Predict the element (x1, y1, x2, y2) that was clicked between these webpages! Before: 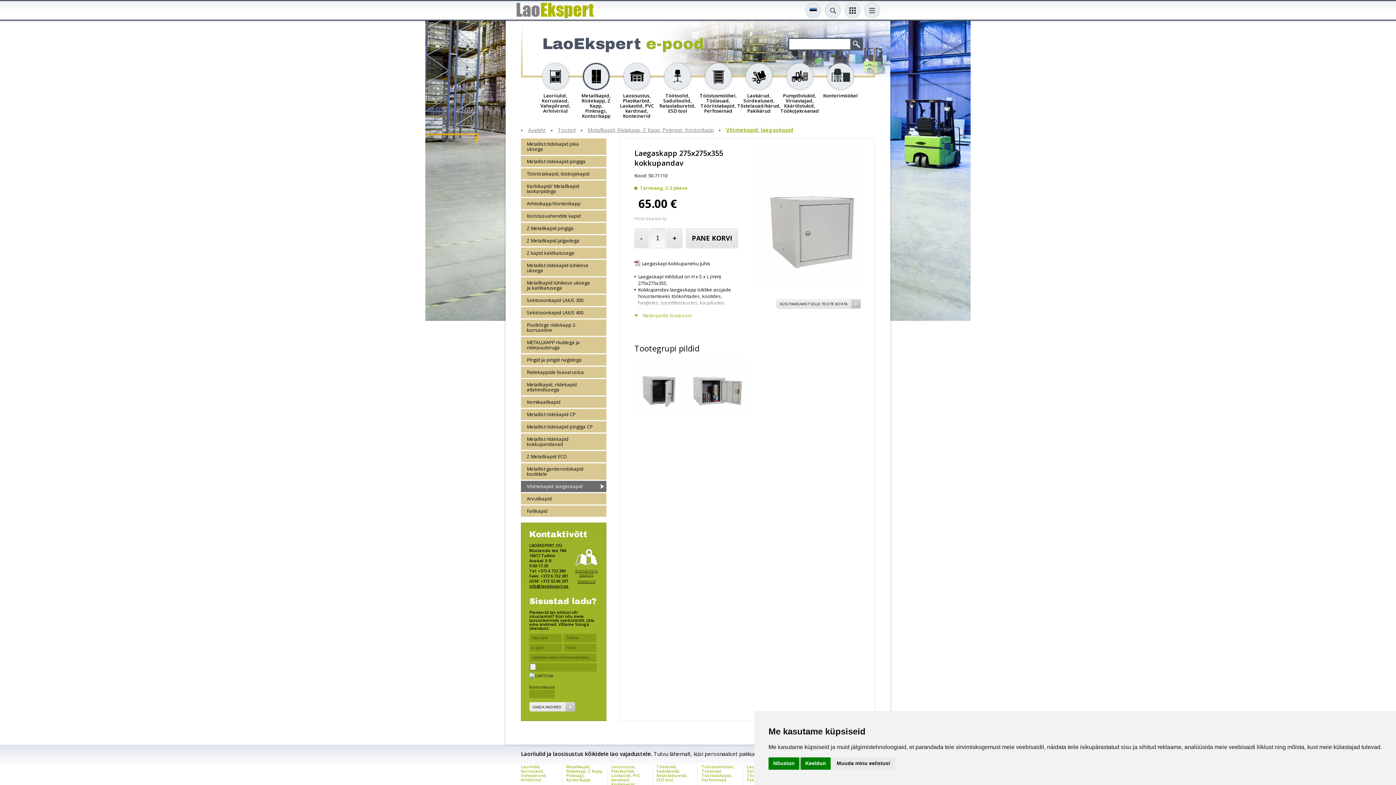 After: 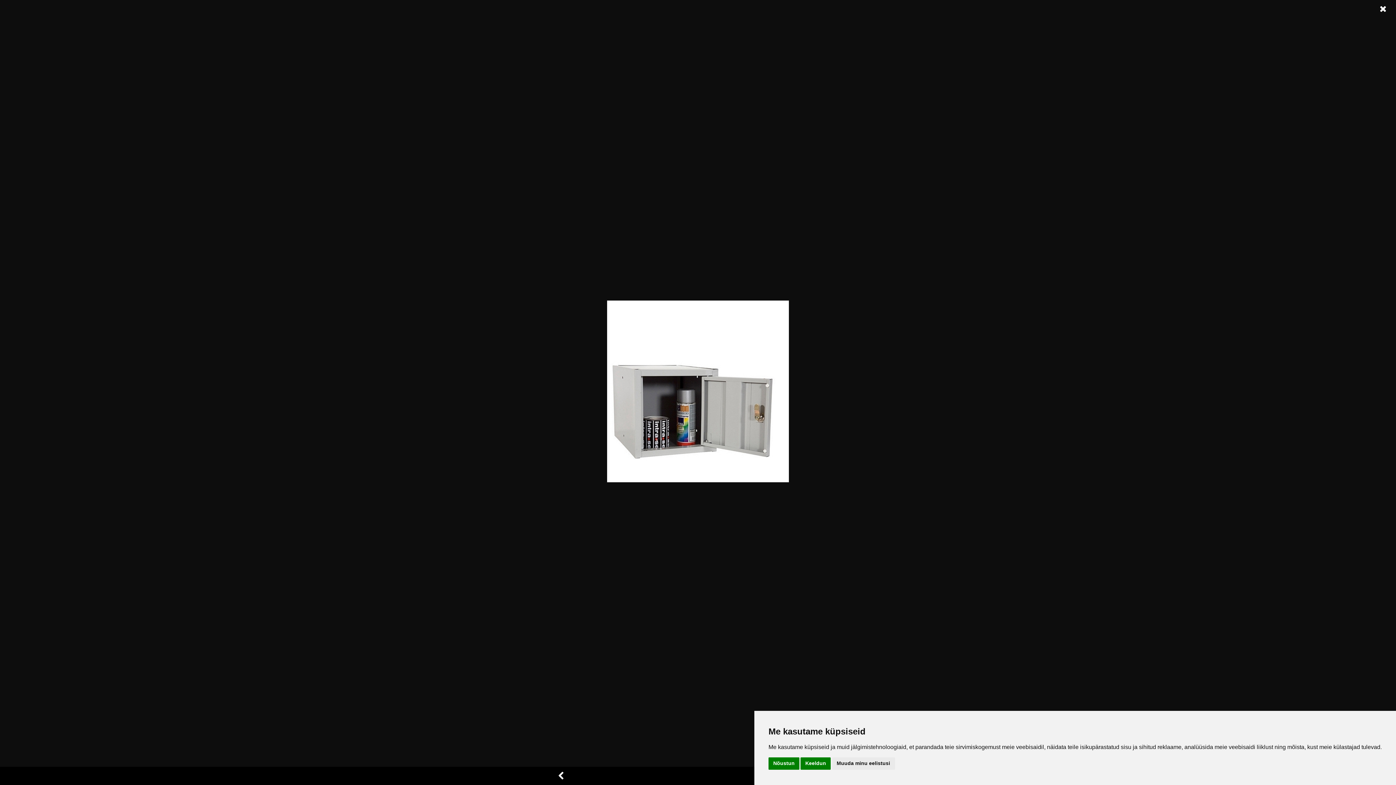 Action: bbox: (691, 357, 746, 412)